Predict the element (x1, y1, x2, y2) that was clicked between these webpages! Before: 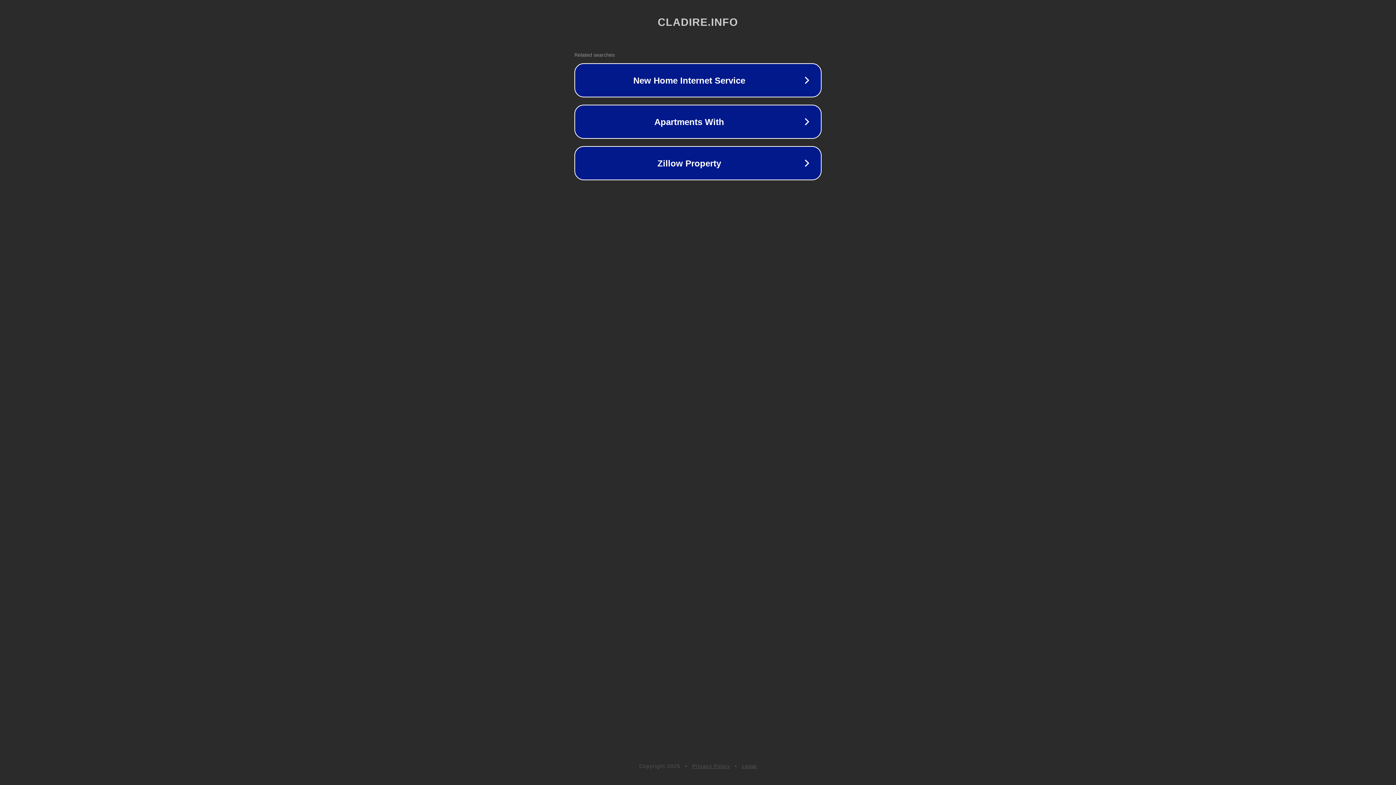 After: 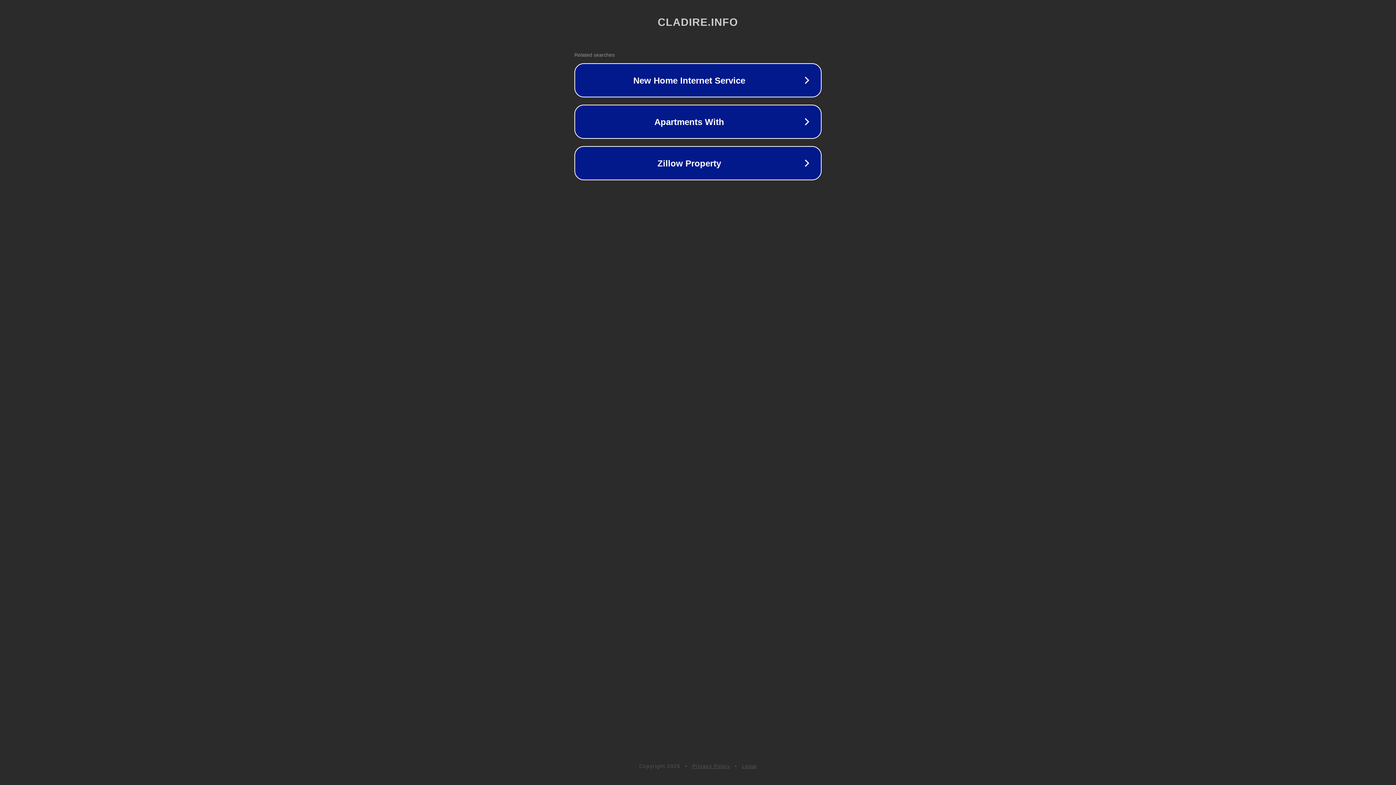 Action: bbox: (692, 763, 730, 769) label: Privacy Policy